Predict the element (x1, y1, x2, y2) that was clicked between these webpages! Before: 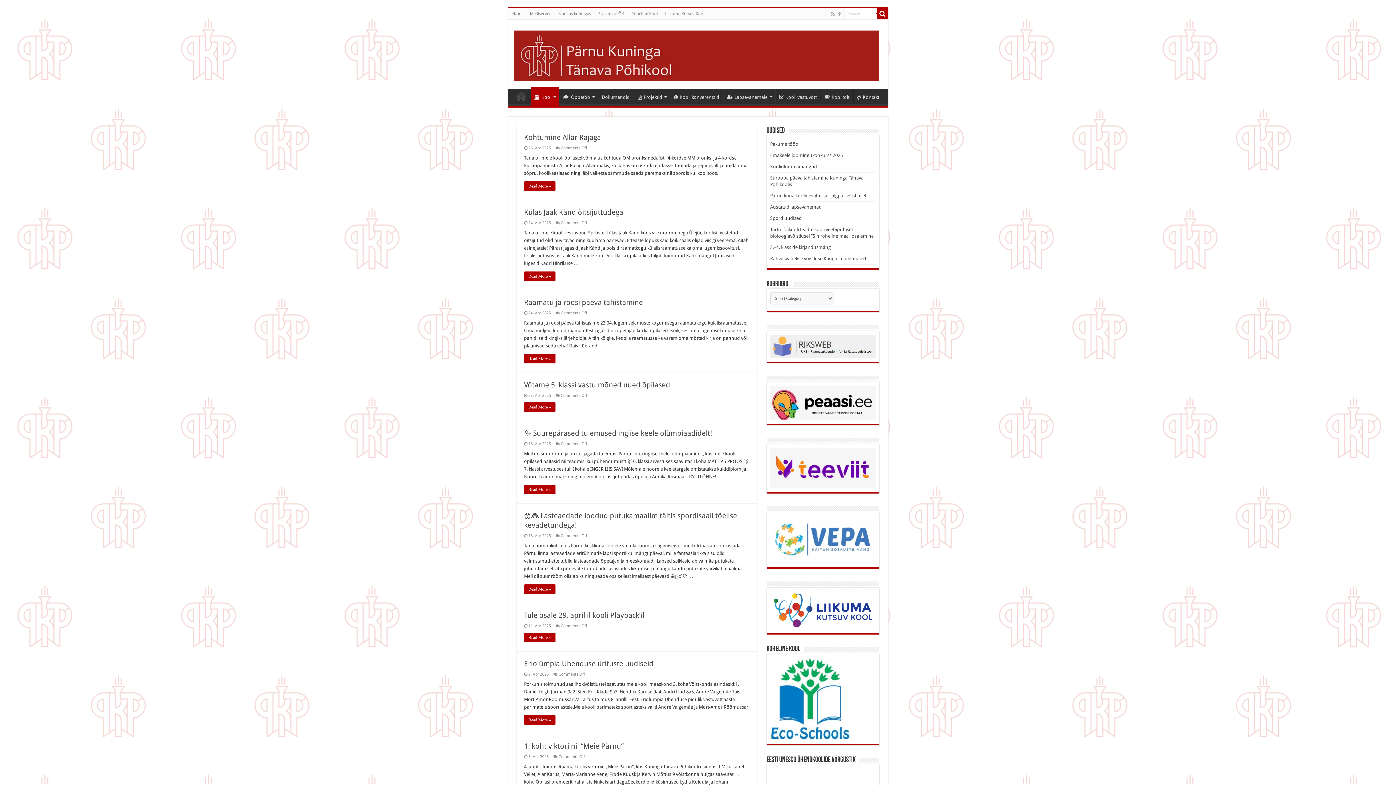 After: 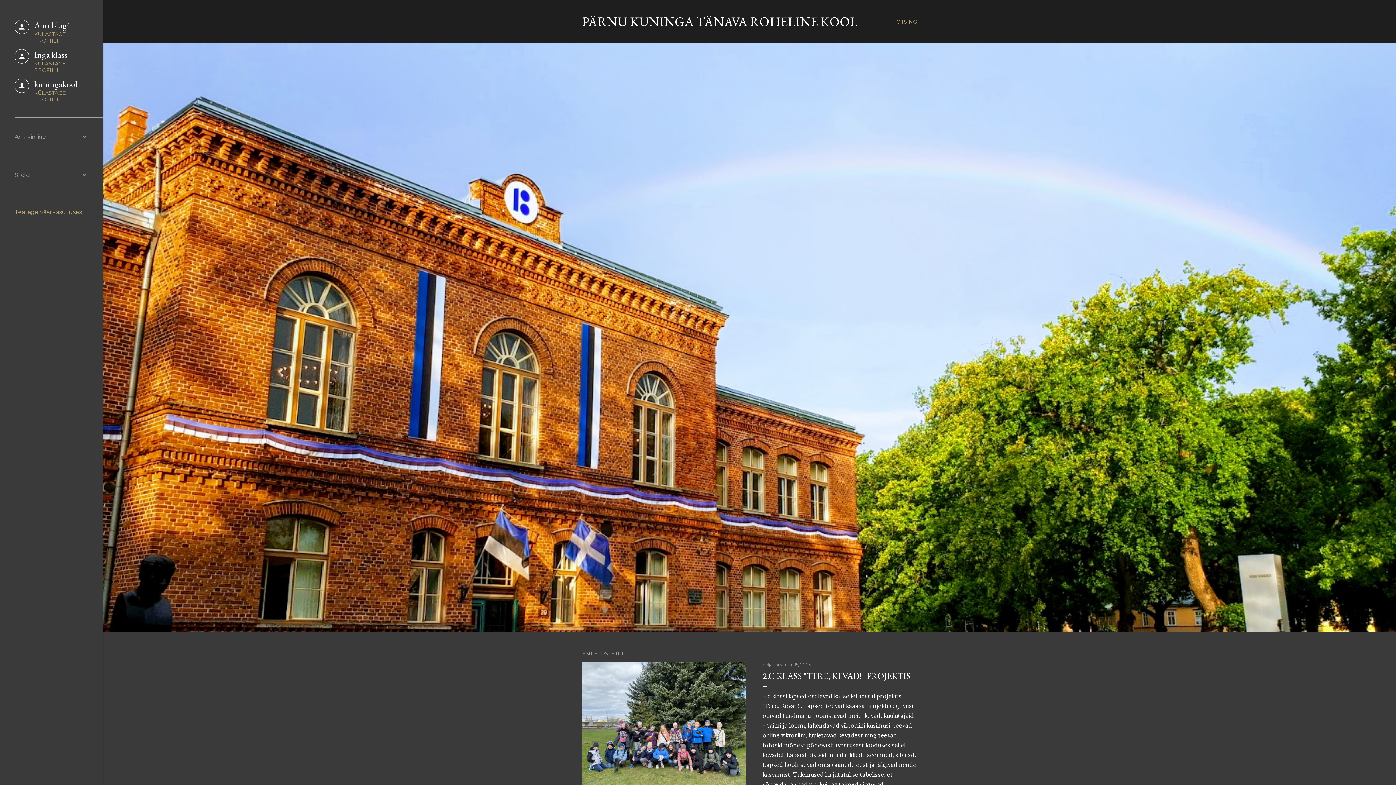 Action: bbox: (627, 8, 661, 19) label: Roheline Kool